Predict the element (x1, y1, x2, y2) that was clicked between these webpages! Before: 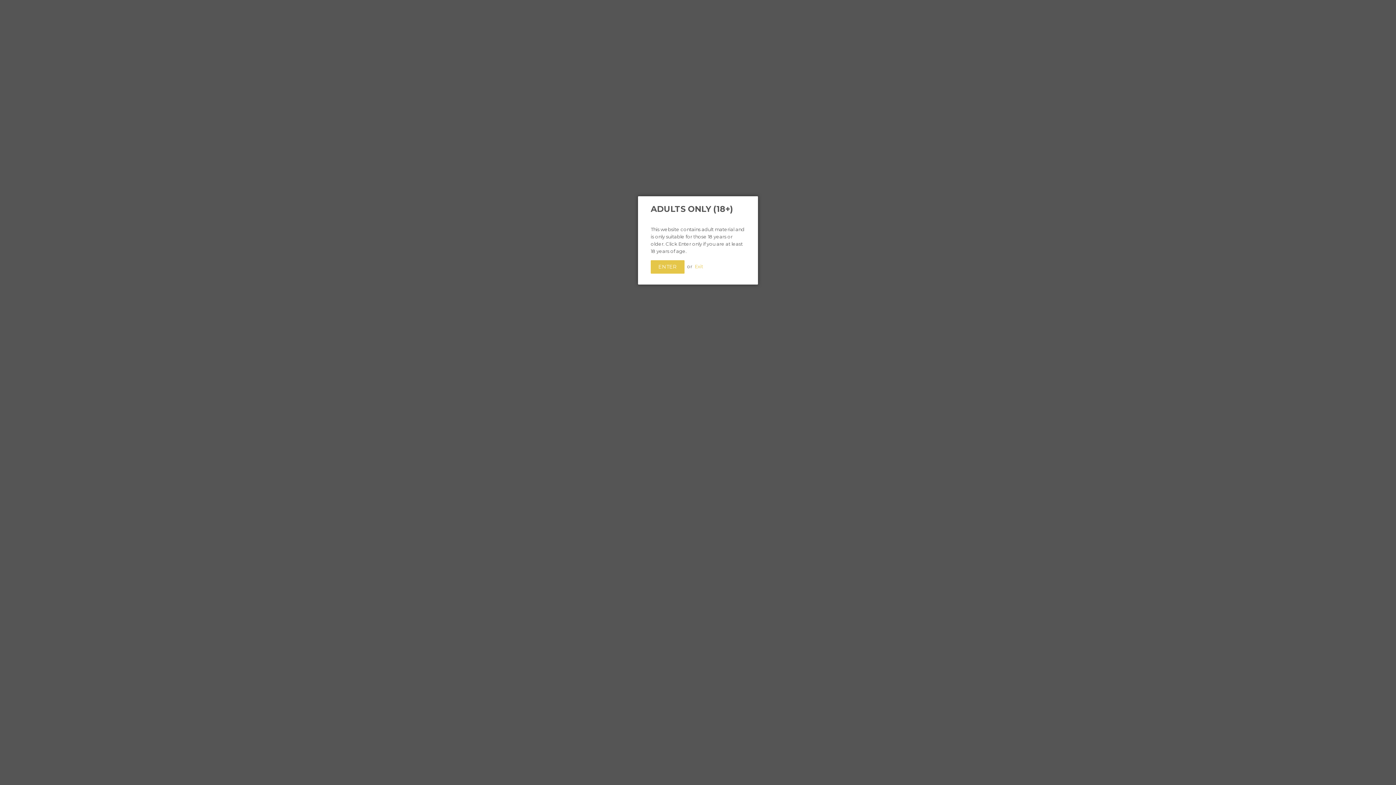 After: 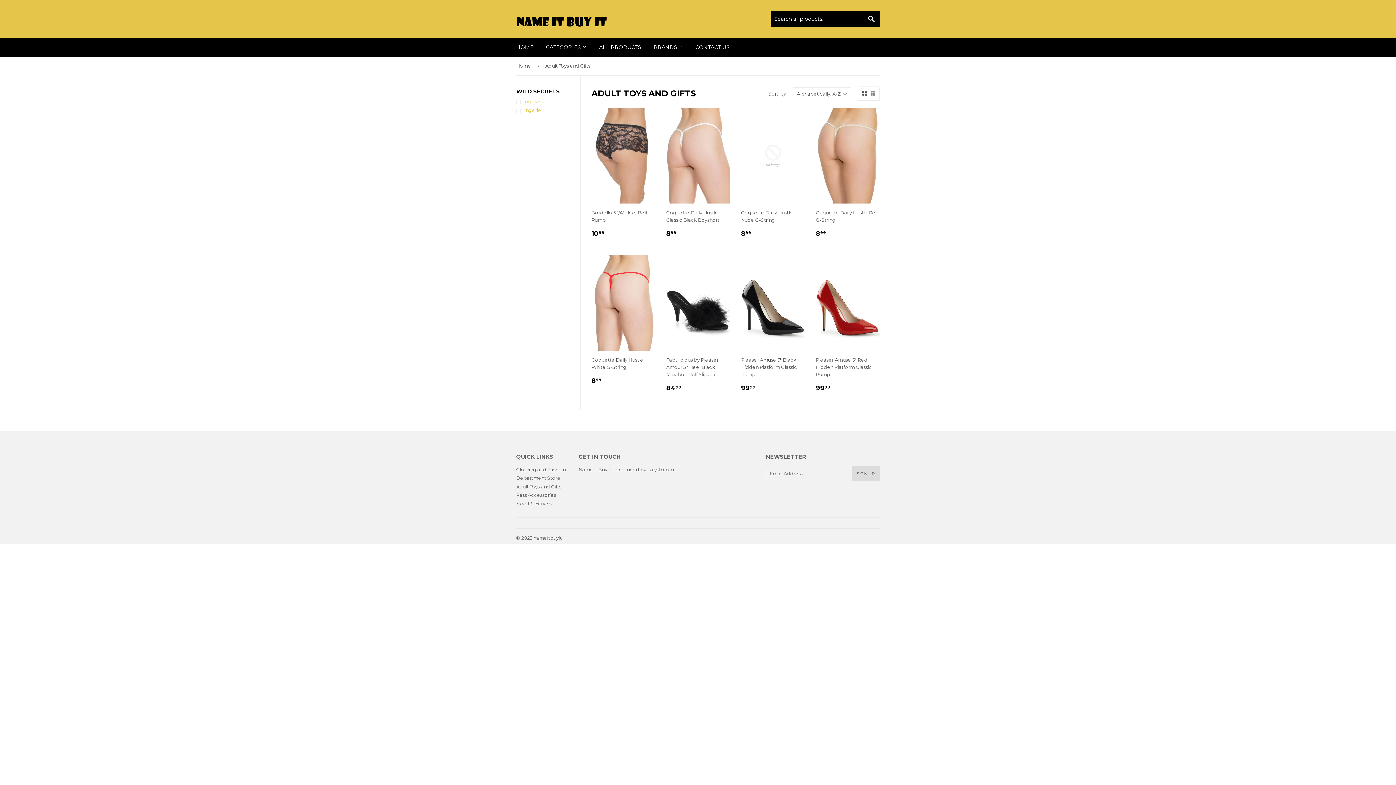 Action: bbox: (650, 260, 684, 273) label: ENTER